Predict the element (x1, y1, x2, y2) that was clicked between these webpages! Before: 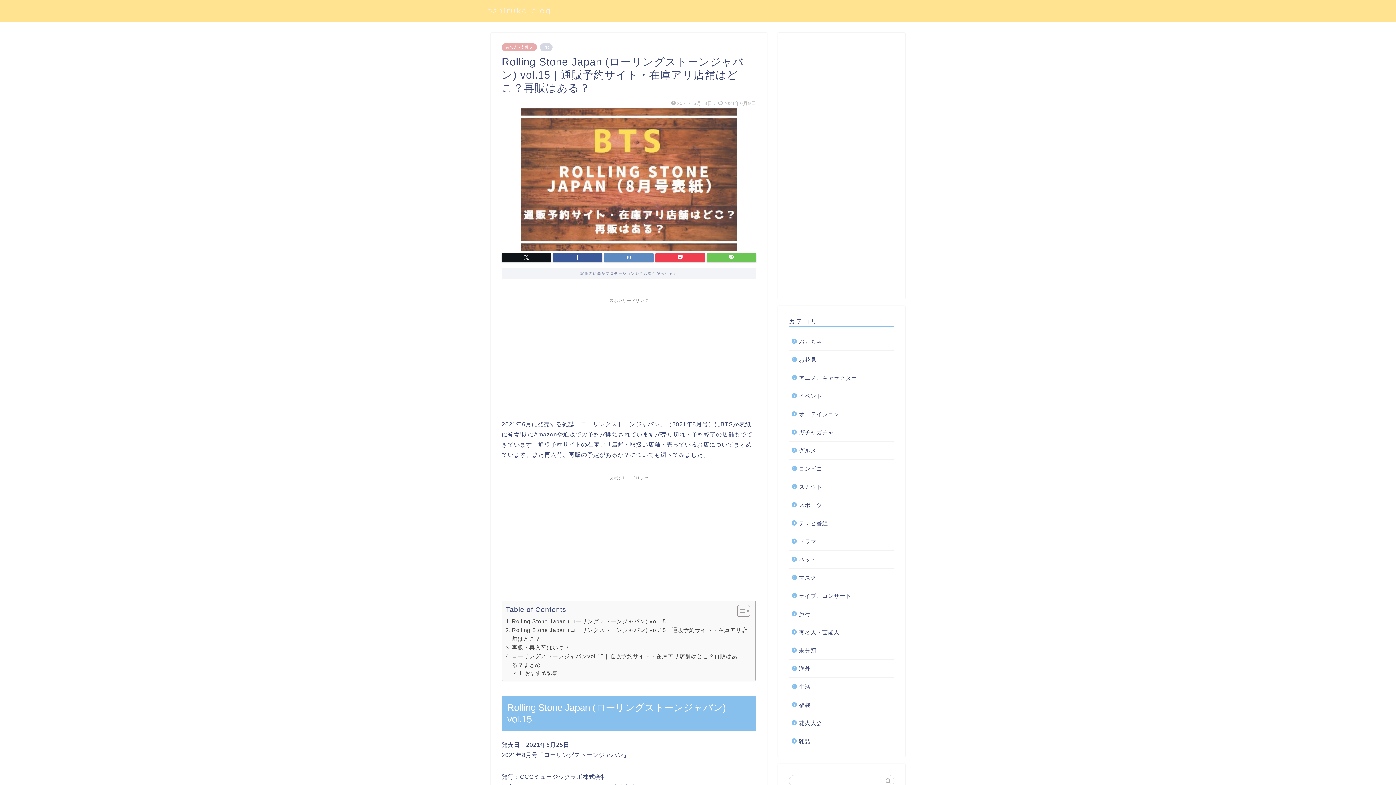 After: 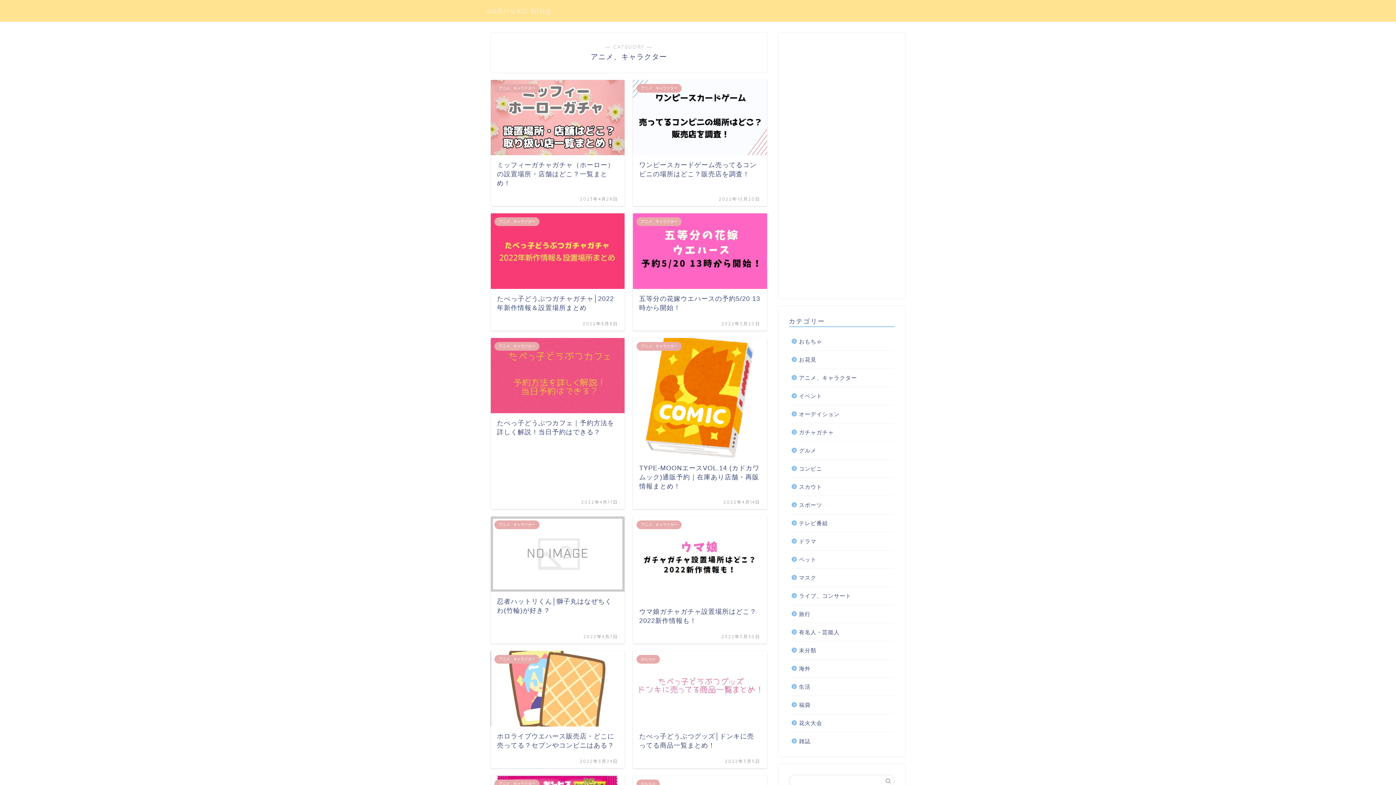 Action: label: アニメ、キャラクター bbox: (789, 369, 893, 386)